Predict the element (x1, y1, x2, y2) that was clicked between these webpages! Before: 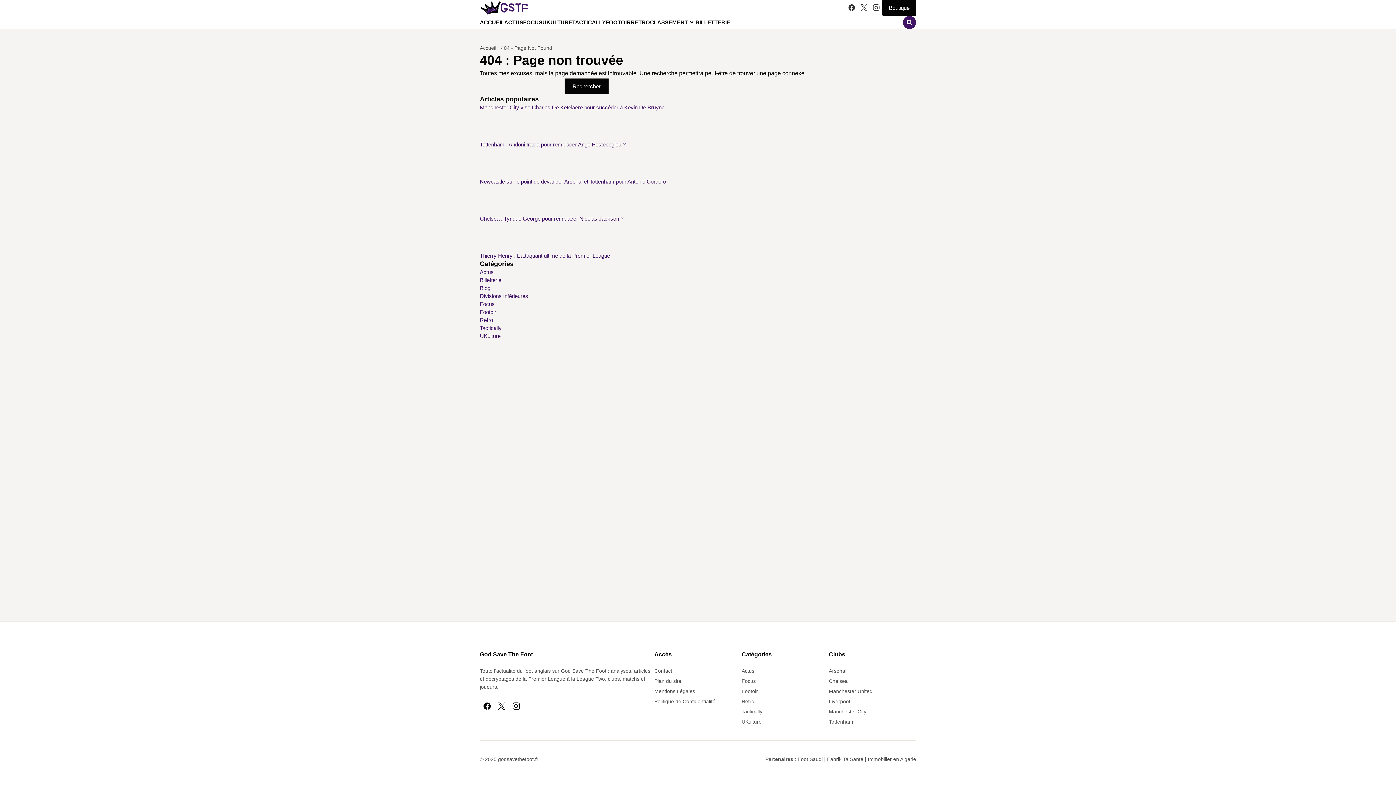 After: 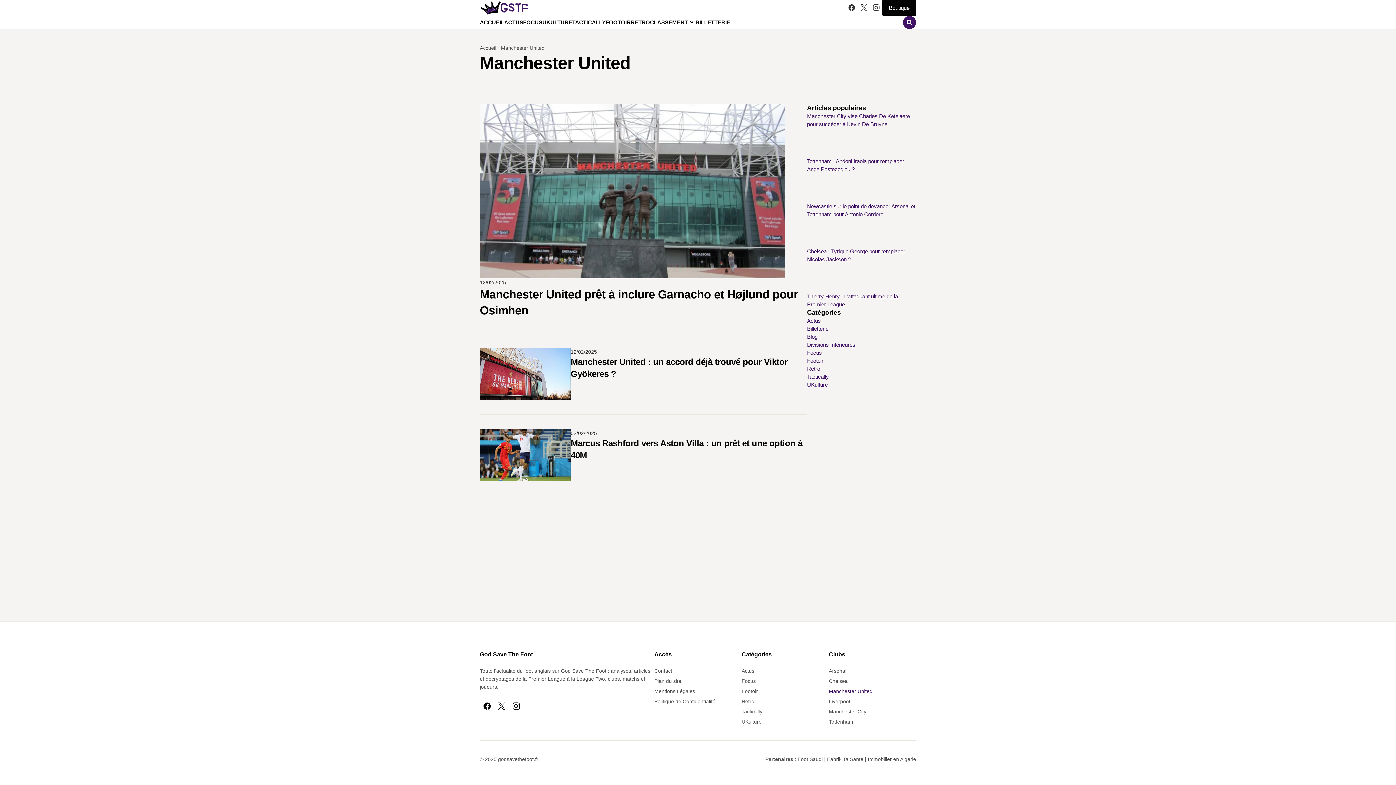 Action: label: Manchester United bbox: (829, 688, 872, 694)